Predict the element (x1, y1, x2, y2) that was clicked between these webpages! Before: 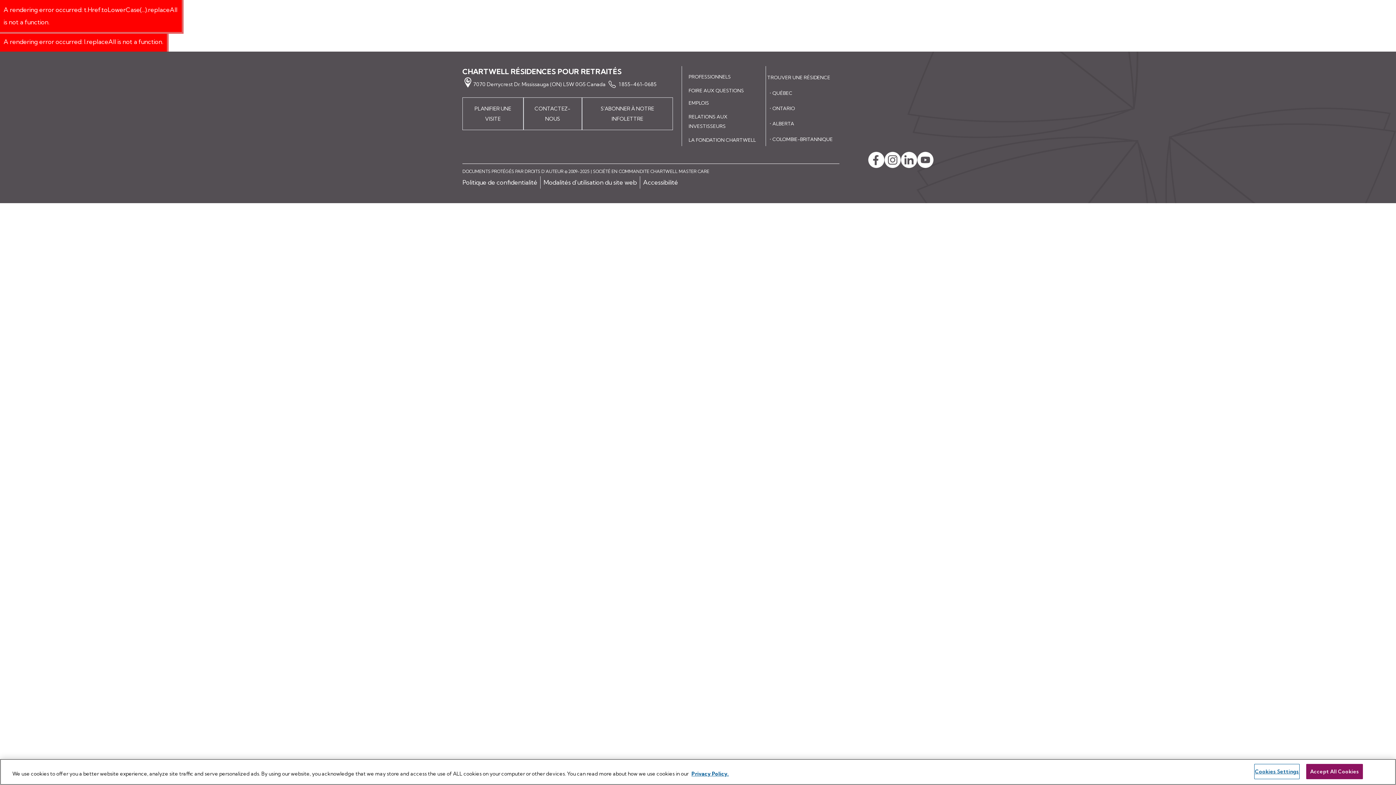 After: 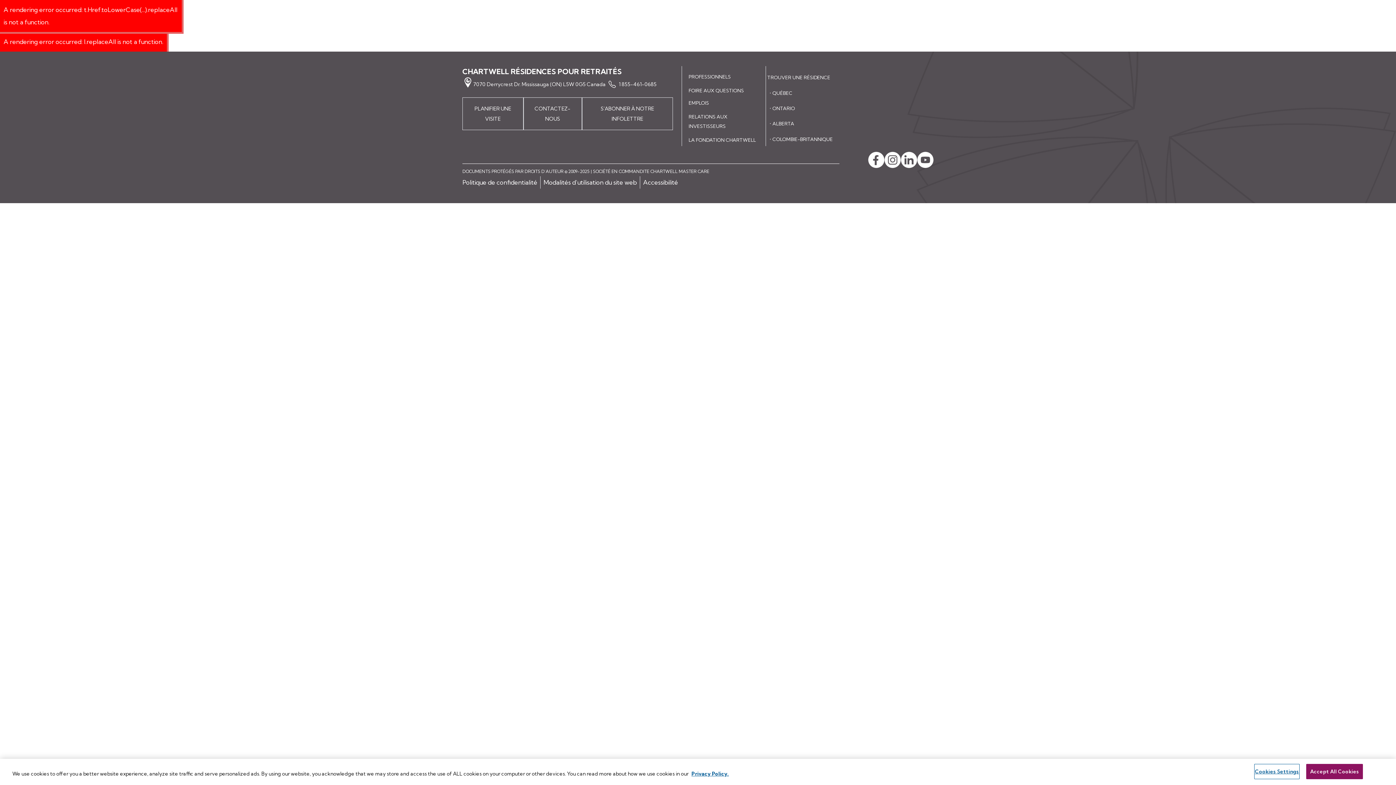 Action: label: Politique de confidentialité bbox: (462, 178, 537, 186)